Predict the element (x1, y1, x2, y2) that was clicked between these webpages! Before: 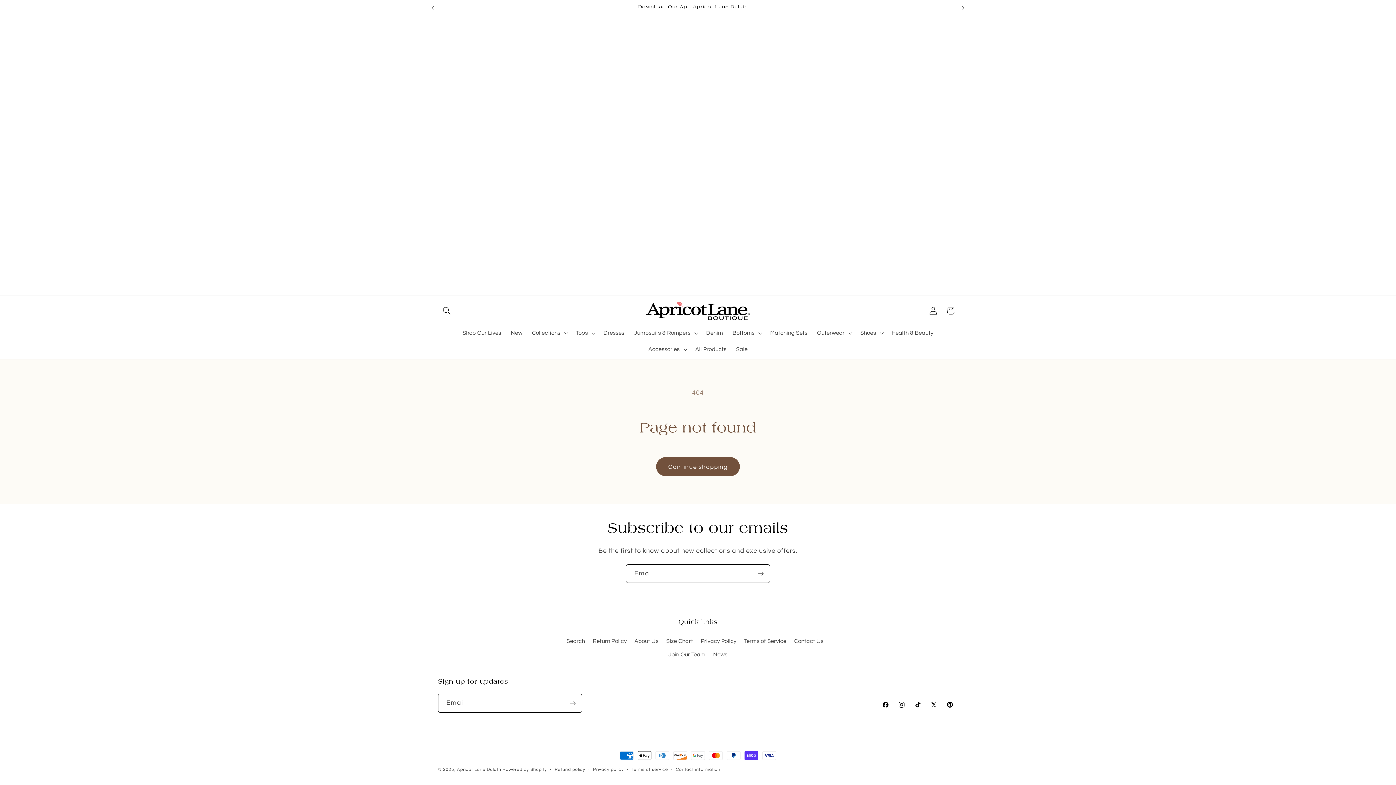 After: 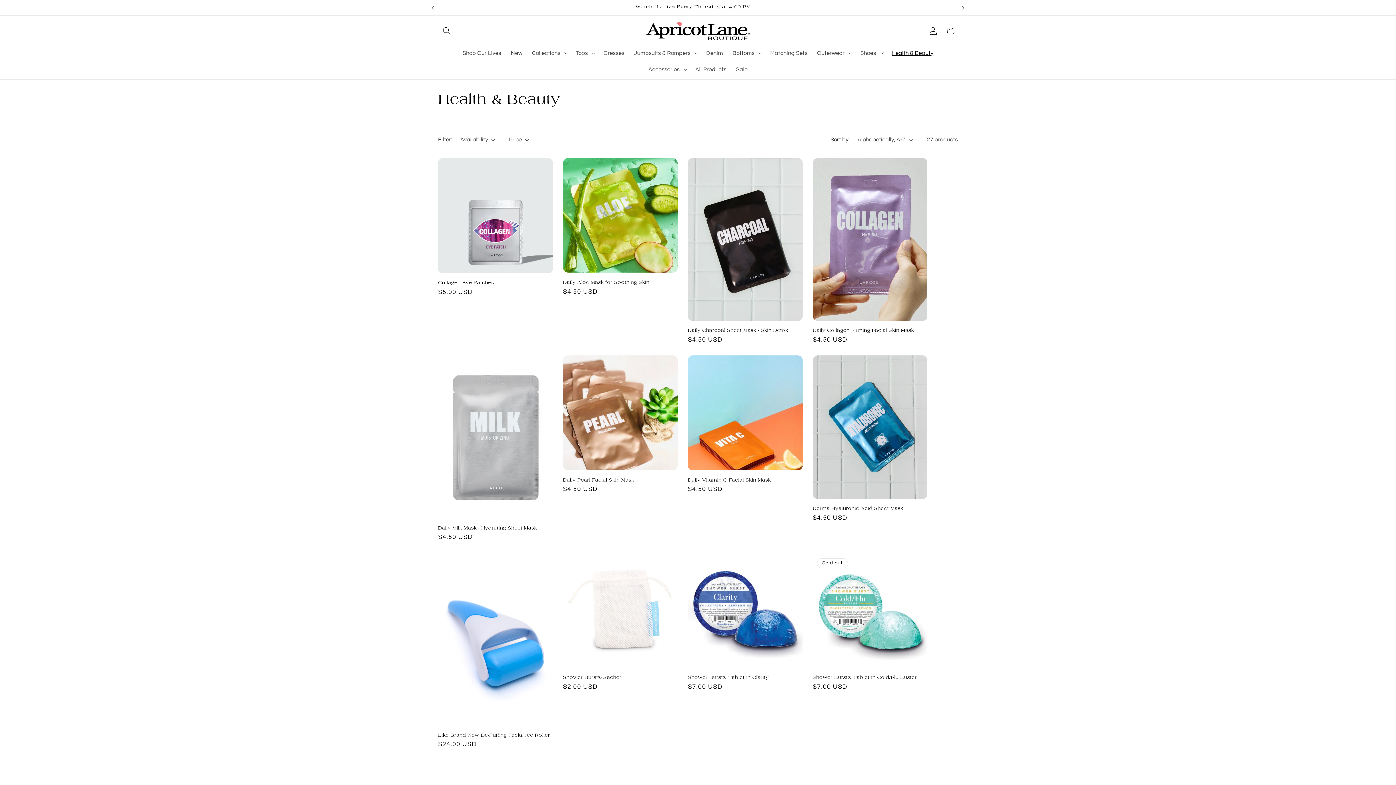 Action: label: Health & Beauty bbox: (887, 324, 938, 341)